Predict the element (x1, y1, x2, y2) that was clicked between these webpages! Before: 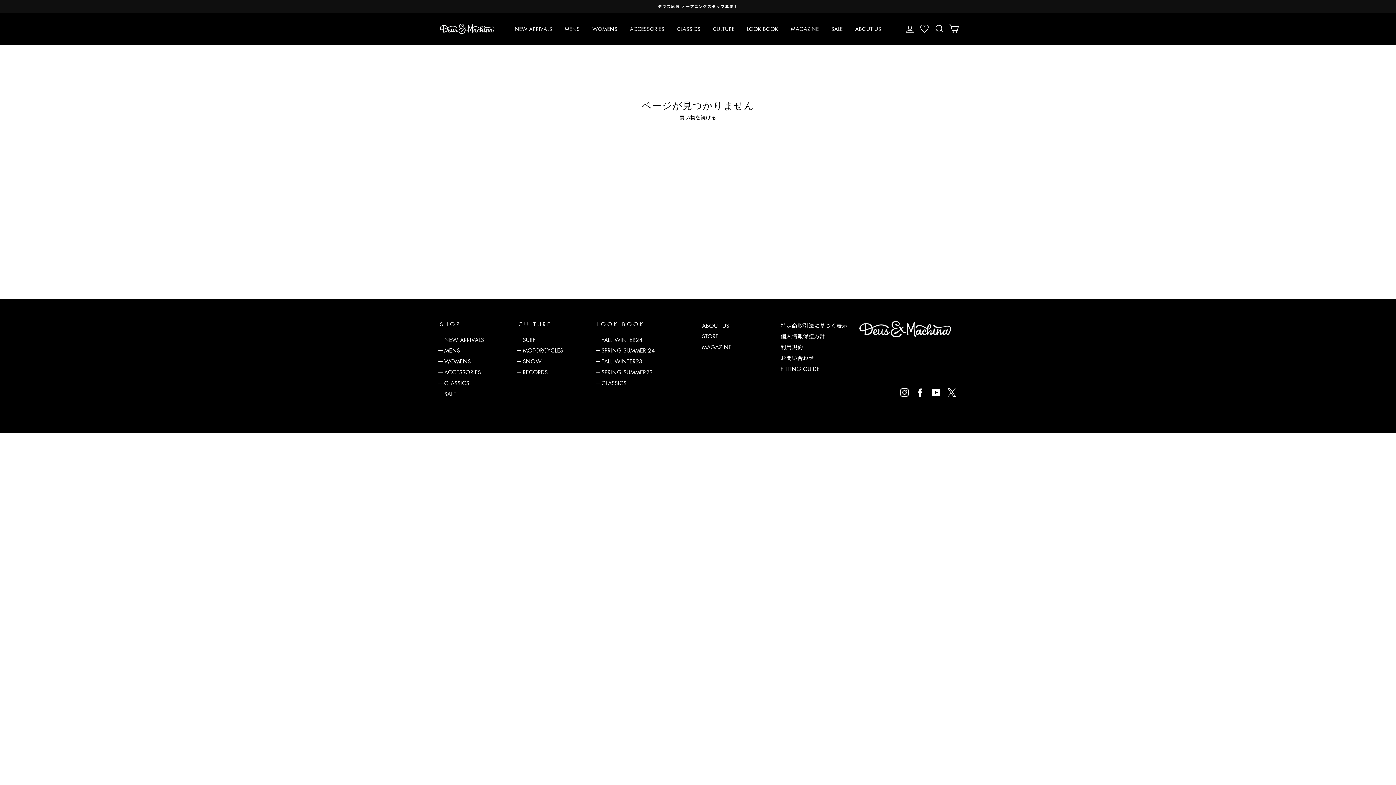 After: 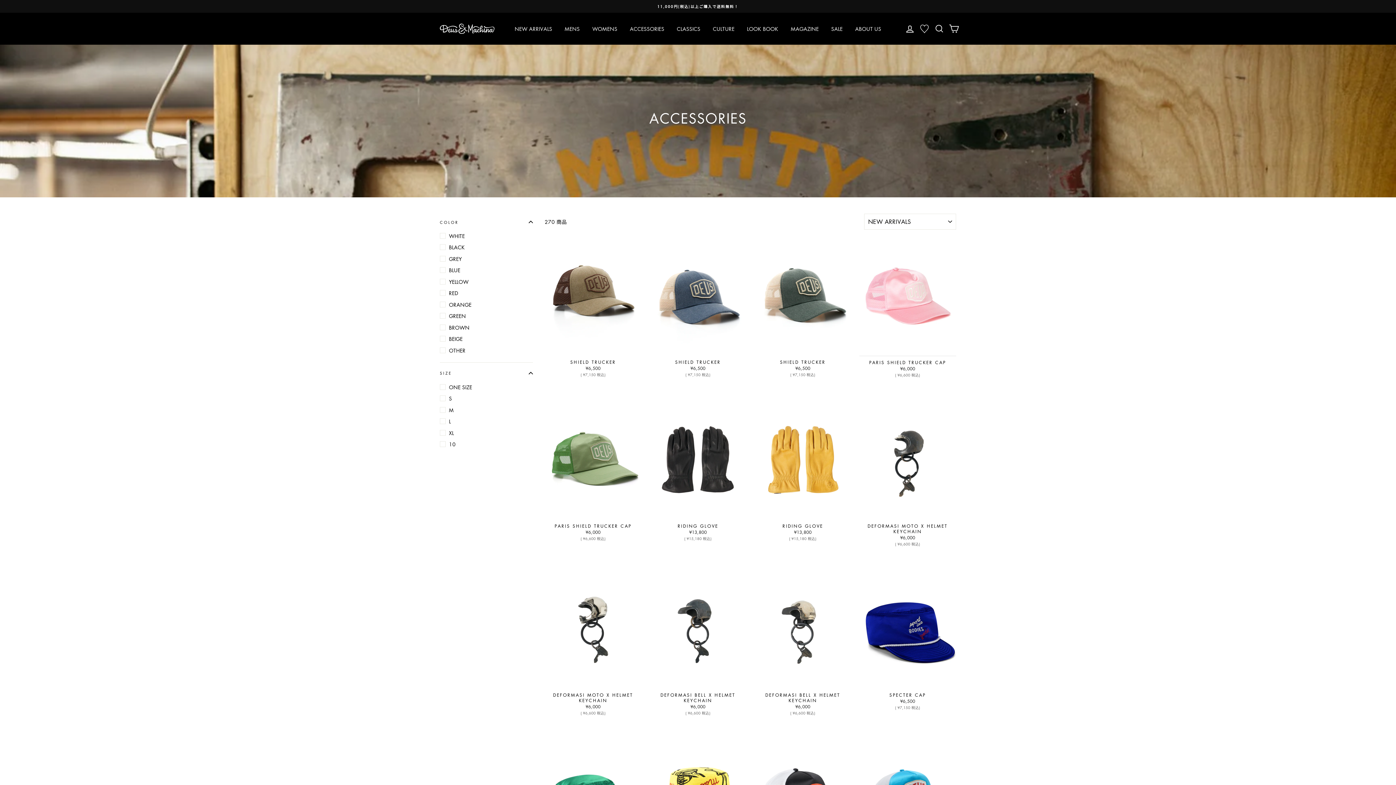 Action: label: ACCESSORIES bbox: (440, 367, 481, 377)